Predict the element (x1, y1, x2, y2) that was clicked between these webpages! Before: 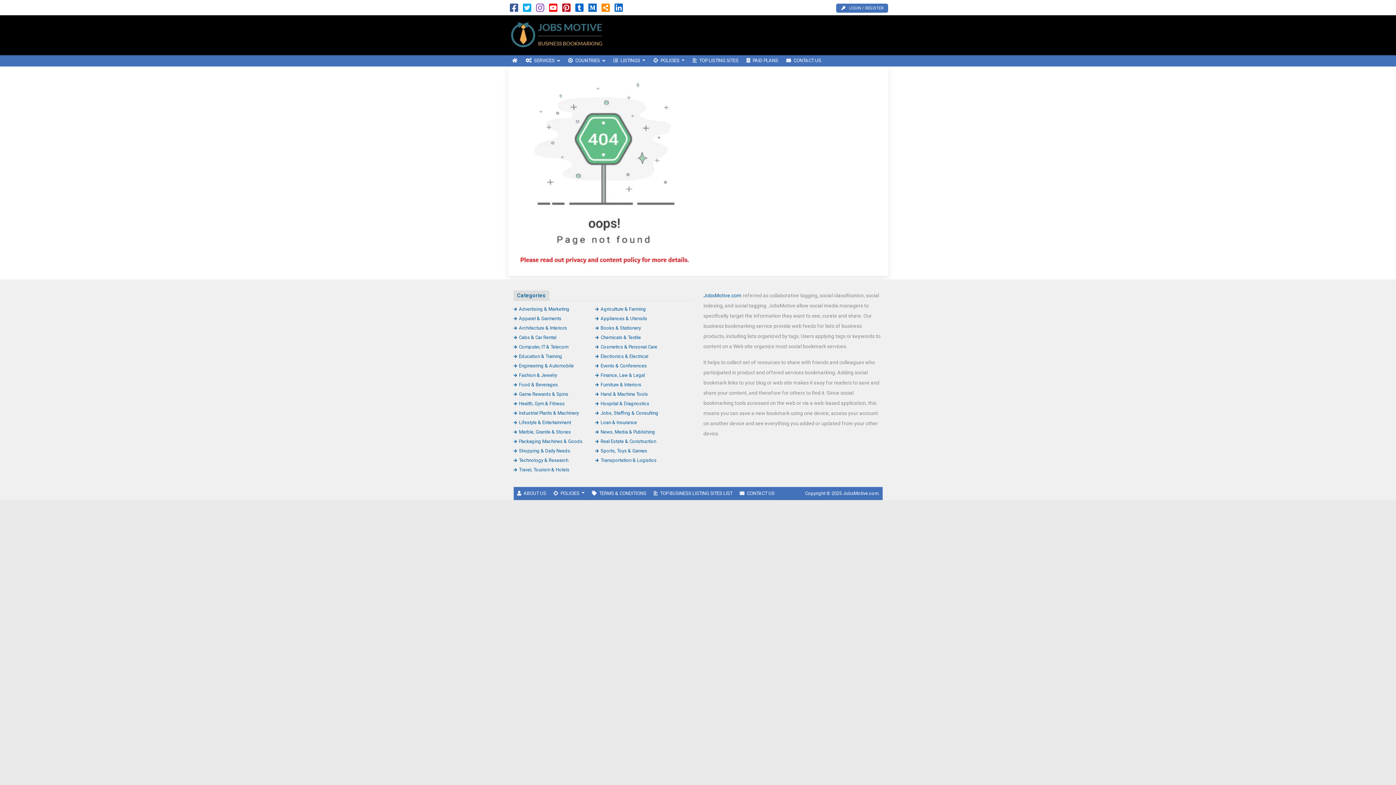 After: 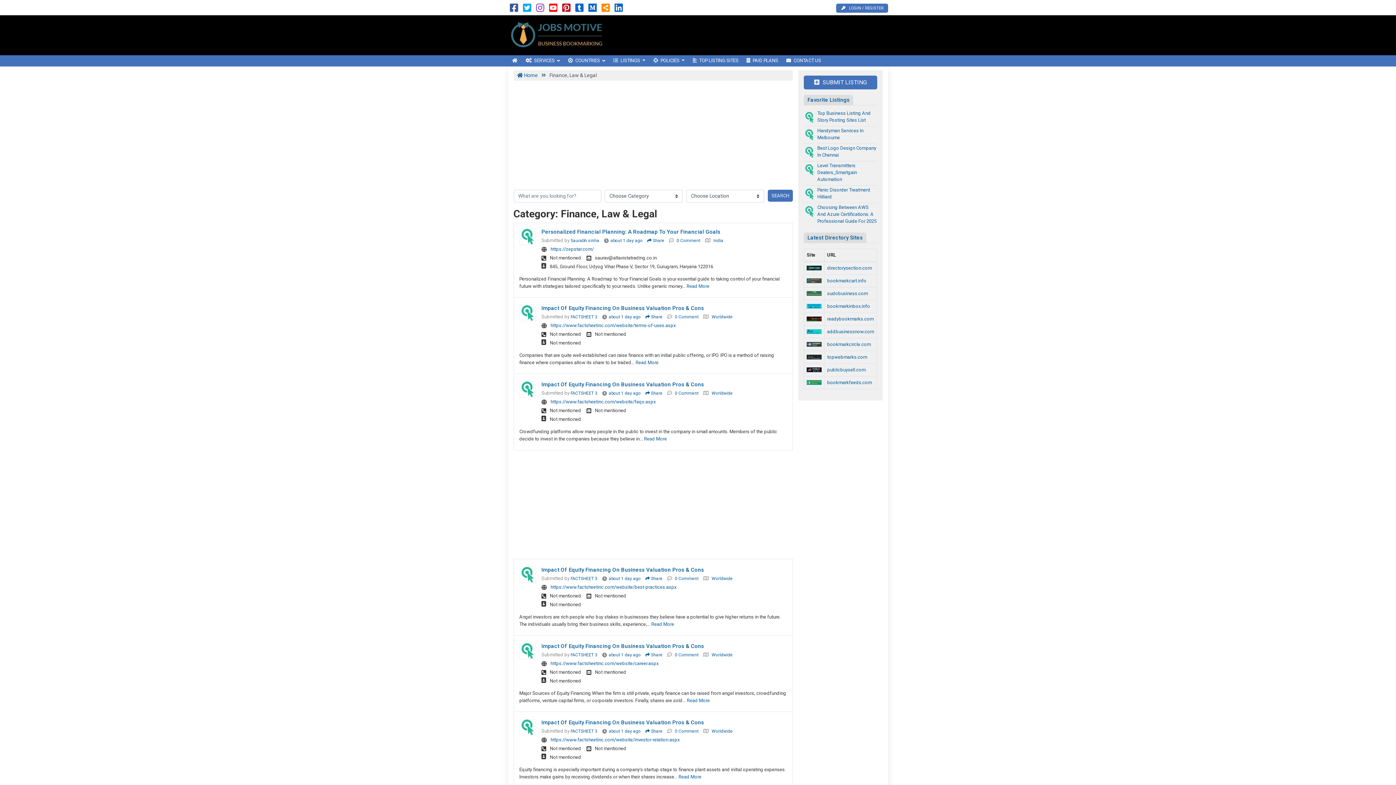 Action: label: Finance, Law & Legal bbox: (595, 372, 645, 378)